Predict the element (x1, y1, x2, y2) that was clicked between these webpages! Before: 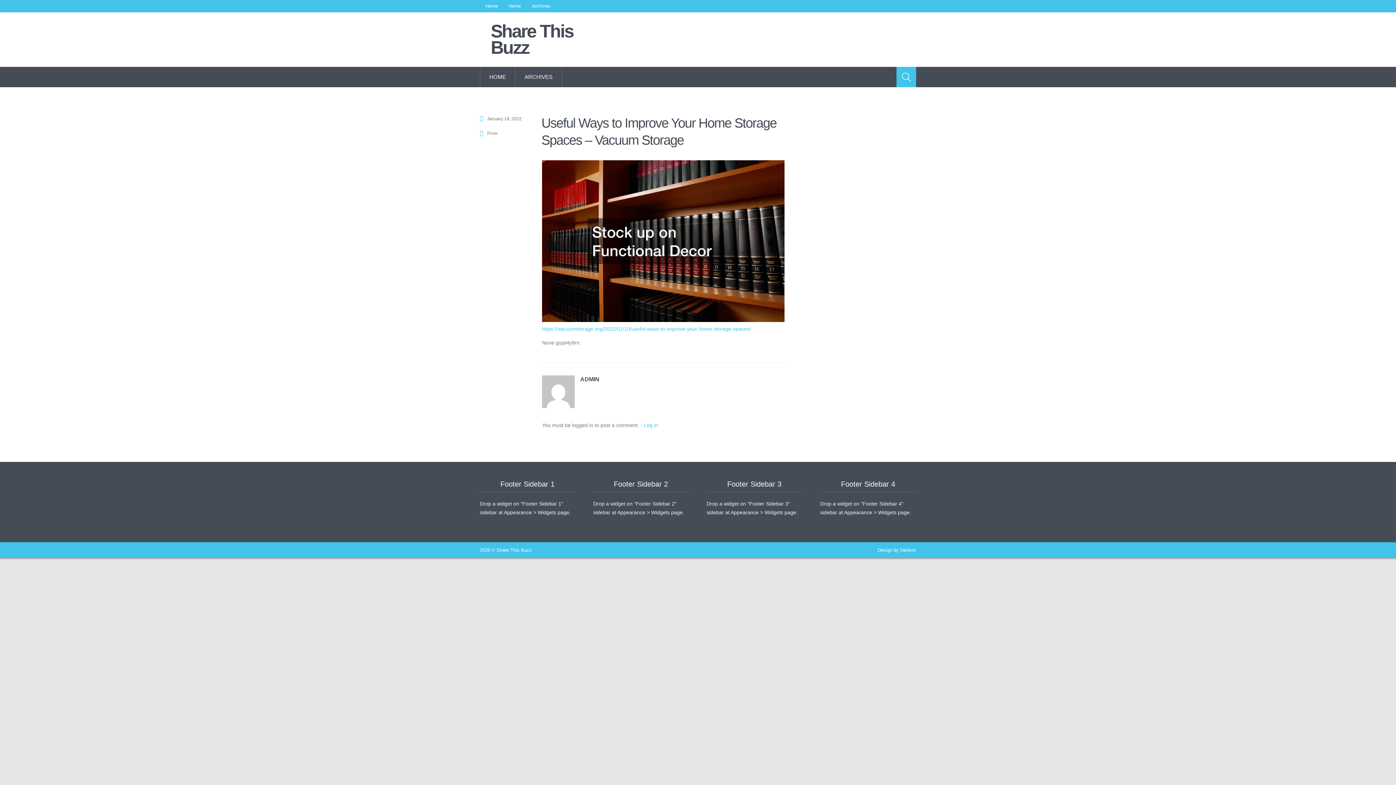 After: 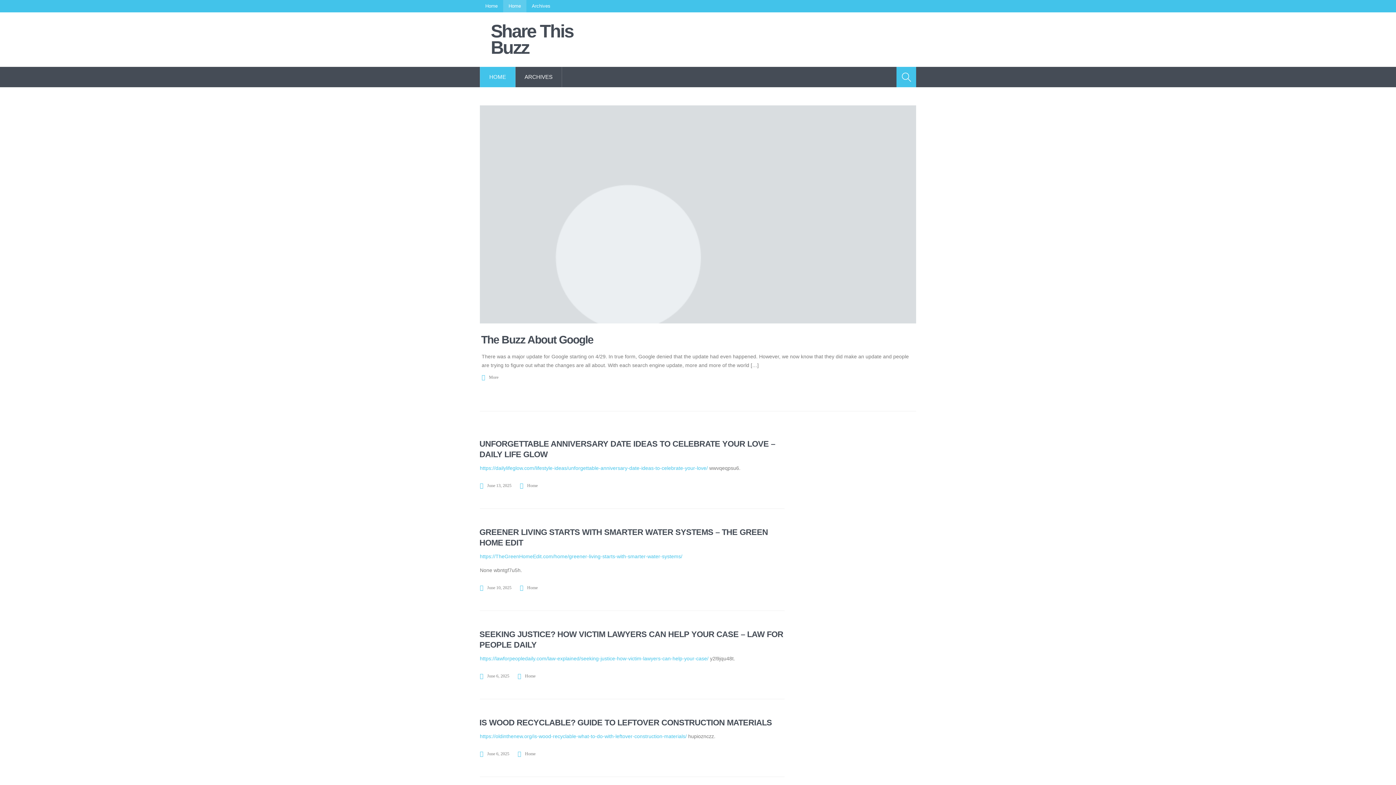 Action: bbox: (490, 23, 584, 56) label: Share This Buzz